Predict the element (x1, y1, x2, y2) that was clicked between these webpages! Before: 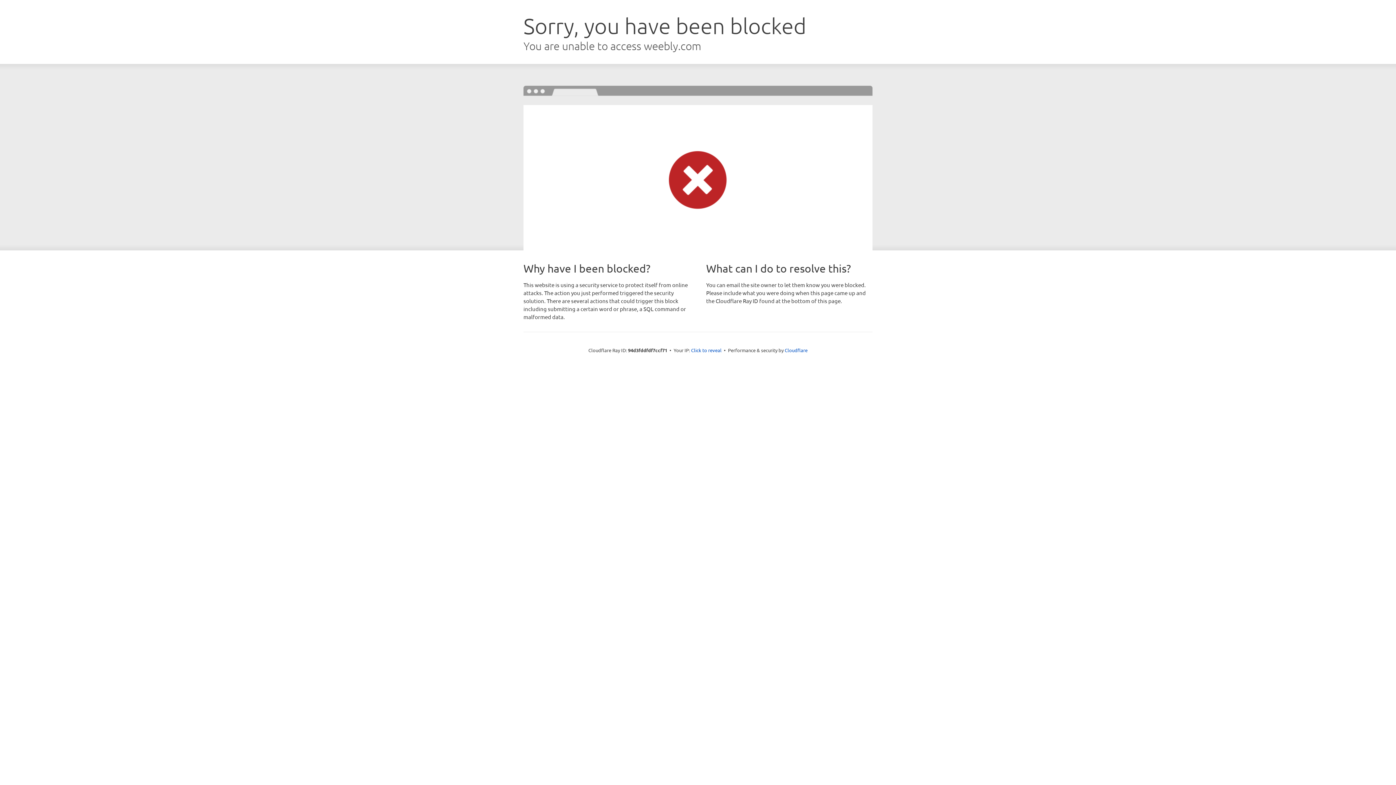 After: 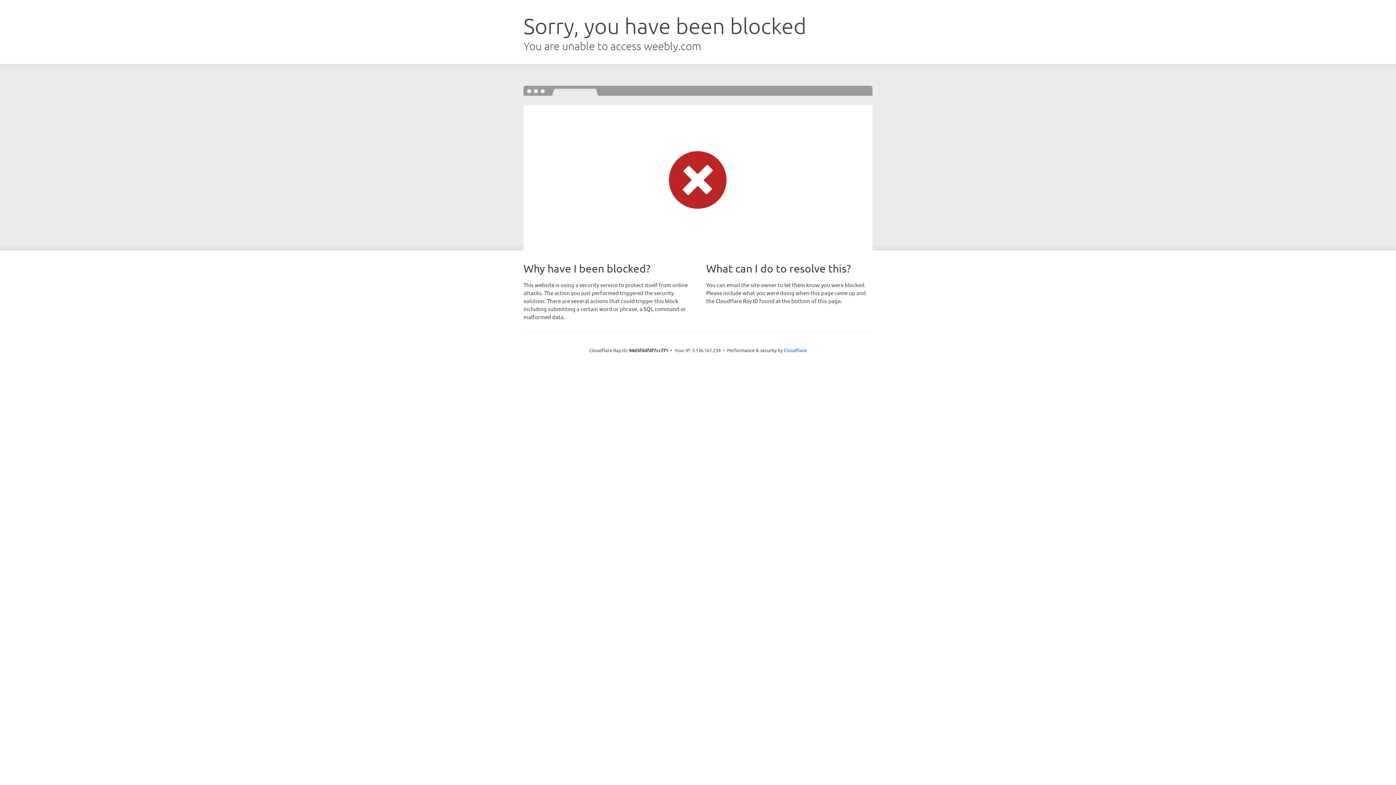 Action: bbox: (691, 346, 721, 353) label: Click to reveal